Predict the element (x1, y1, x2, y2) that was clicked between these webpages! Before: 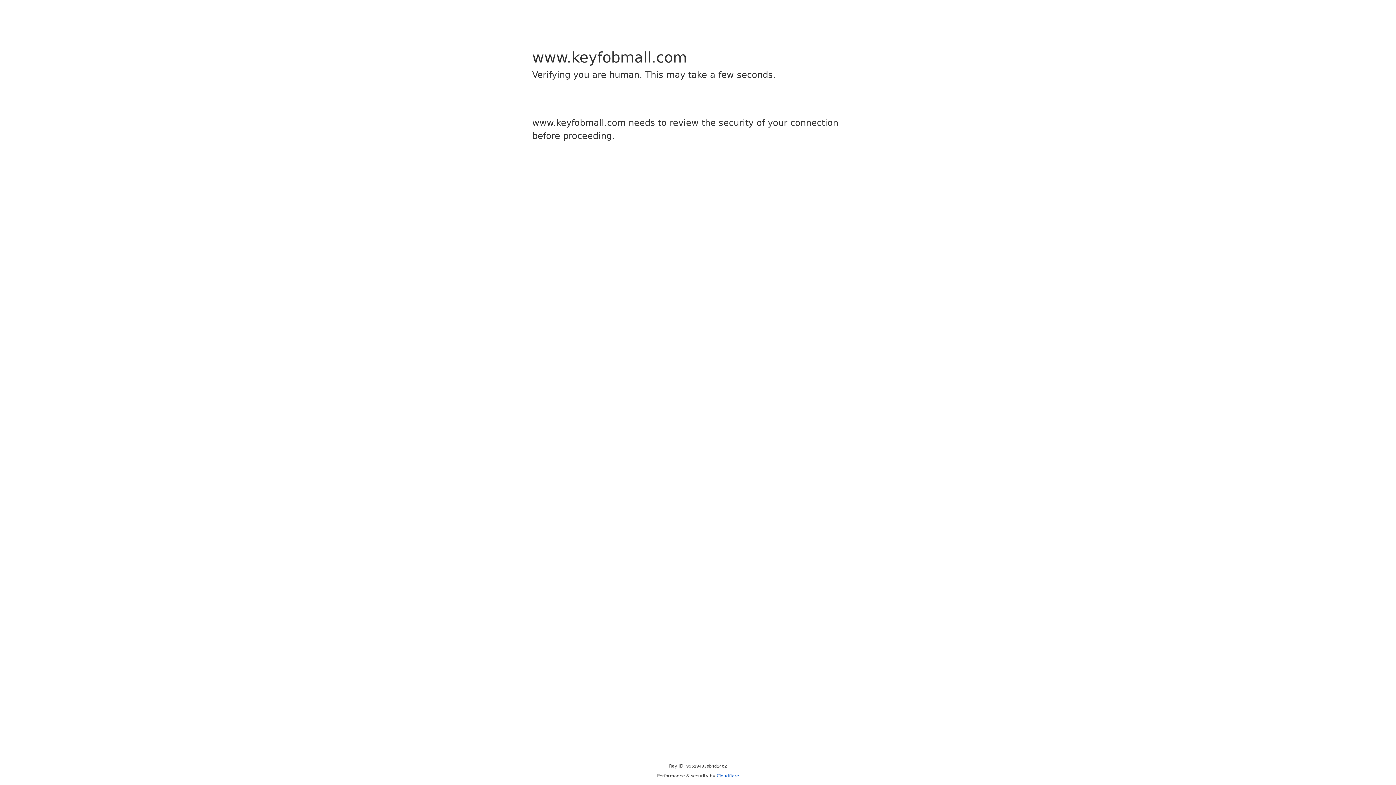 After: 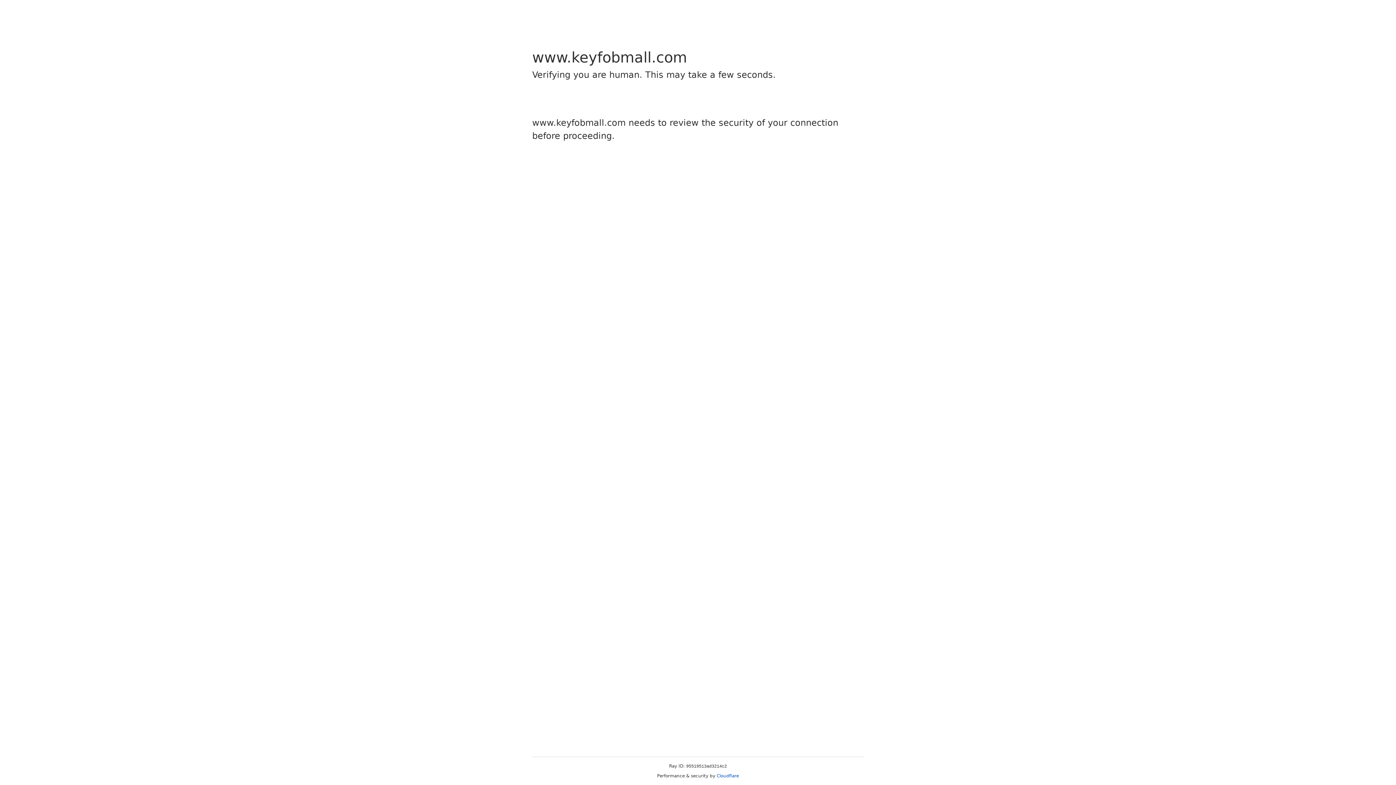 Action: bbox: (716, 773, 739, 778) label: Cloudflare